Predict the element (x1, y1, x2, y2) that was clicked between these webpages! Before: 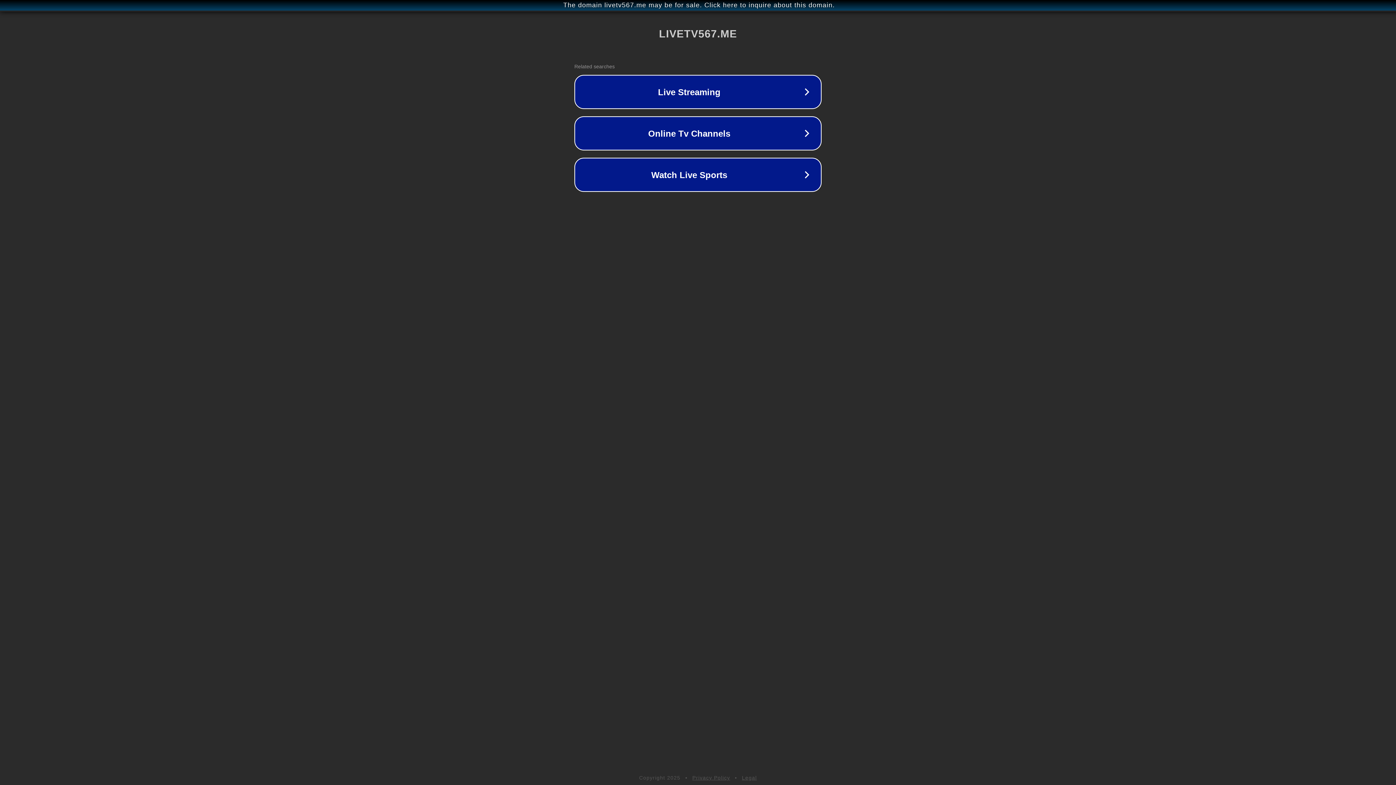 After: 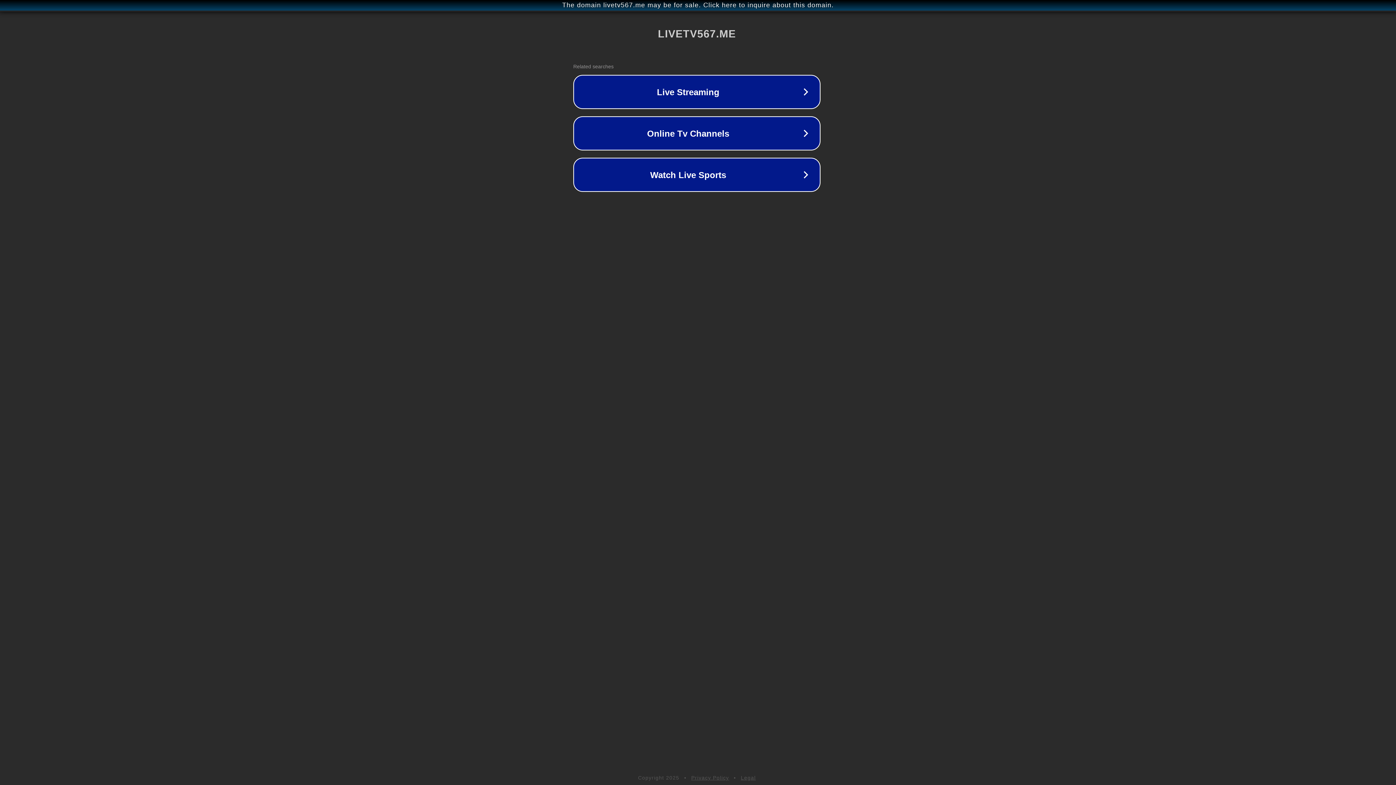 Action: label: The domain livetv567.me may be for sale. Click here to inquire about this domain. bbox: (1, 1, 1397, 9)